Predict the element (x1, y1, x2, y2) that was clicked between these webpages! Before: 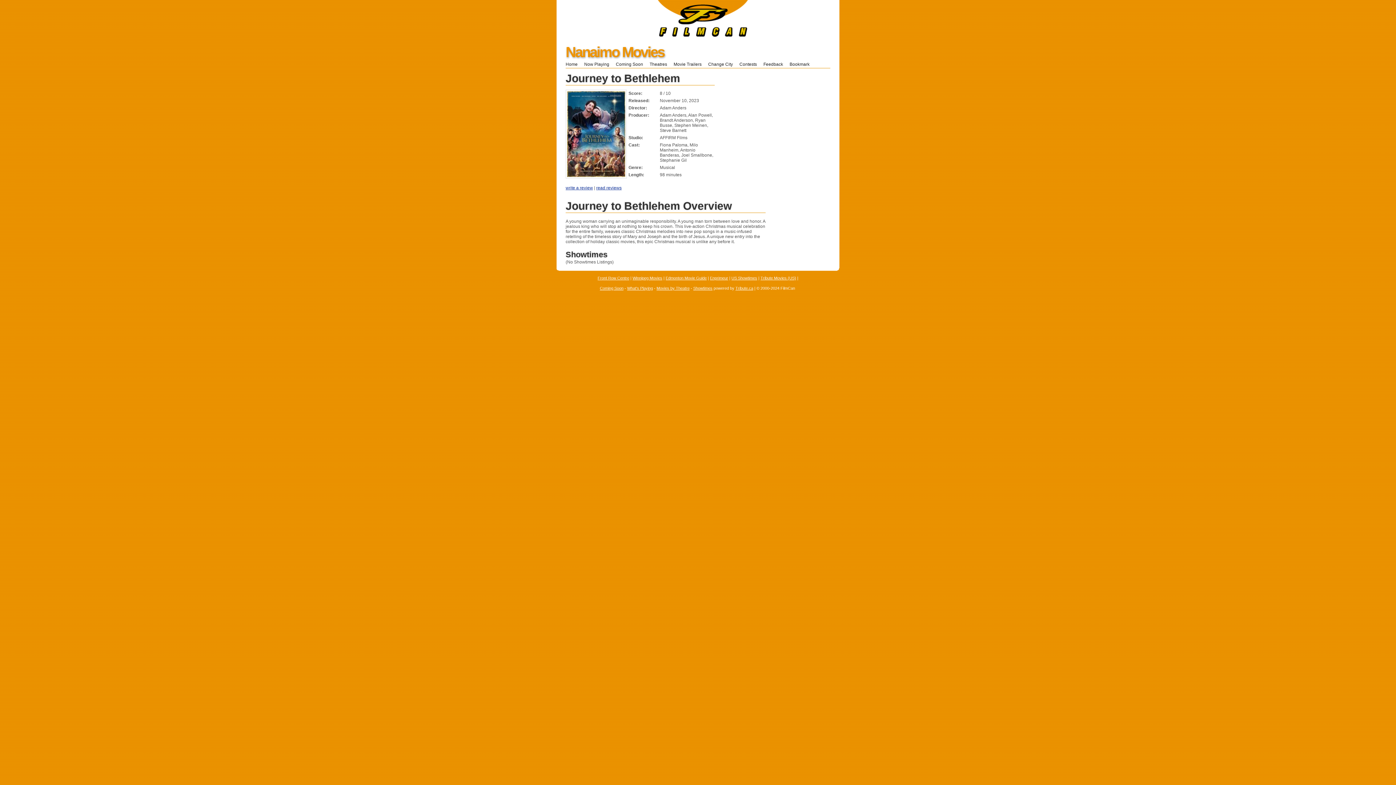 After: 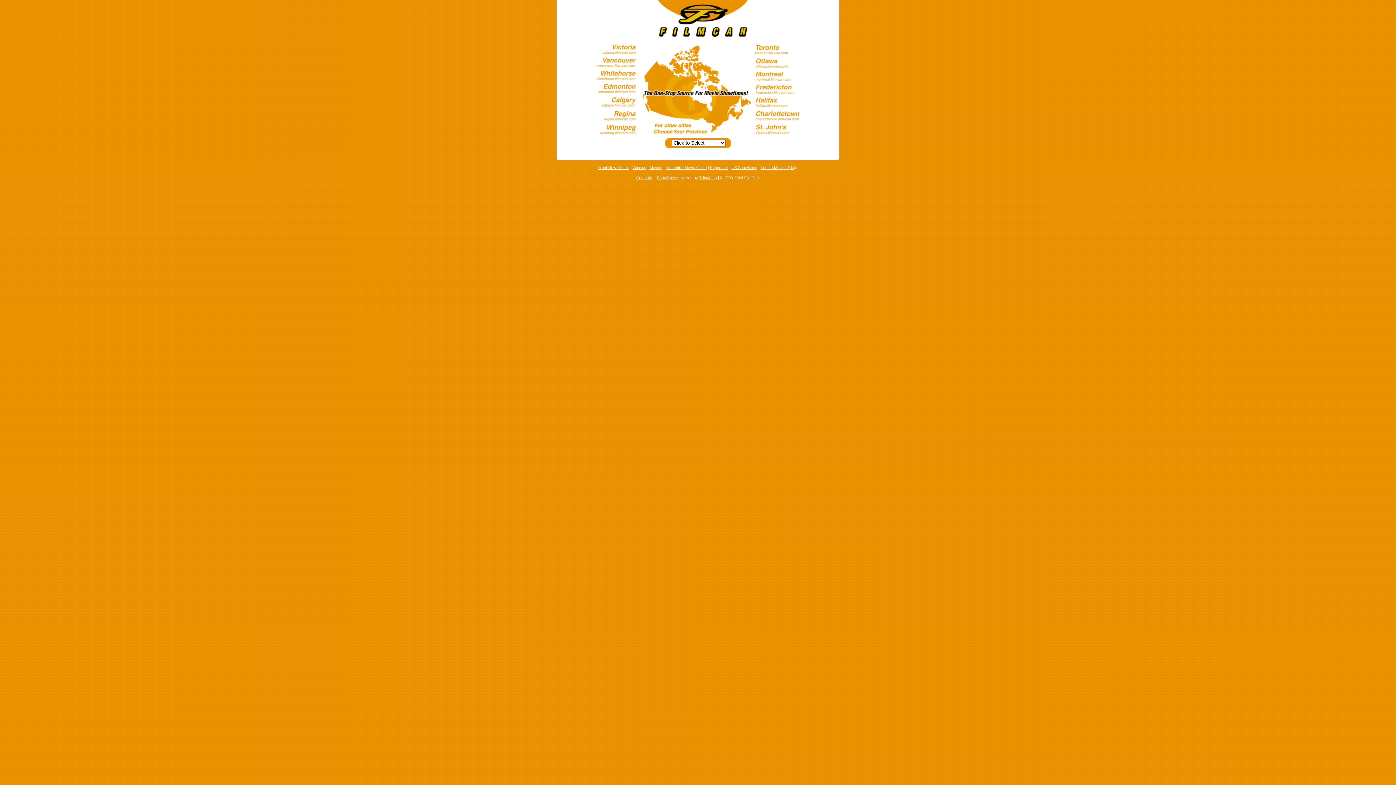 Action: label: Change City bbox: (708, 61, 733, 66)